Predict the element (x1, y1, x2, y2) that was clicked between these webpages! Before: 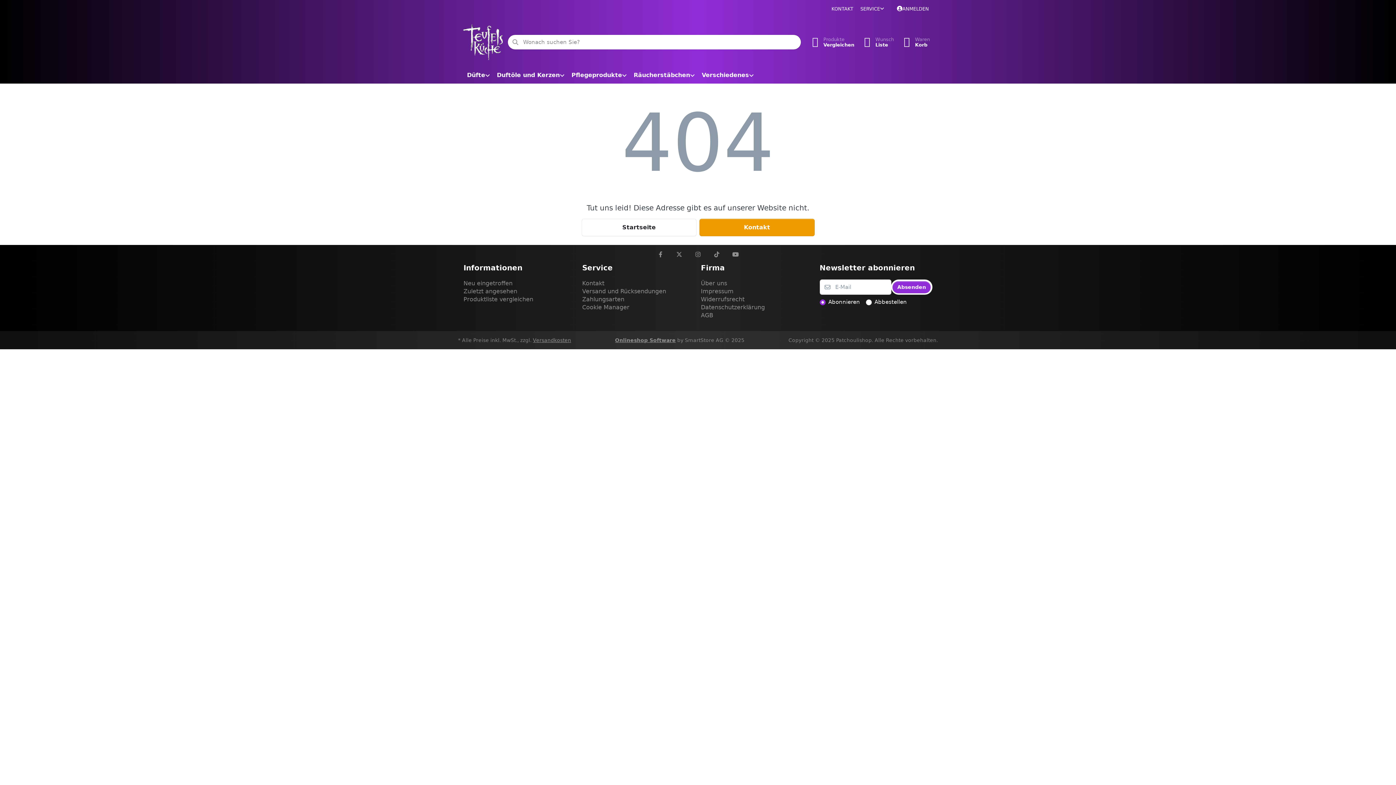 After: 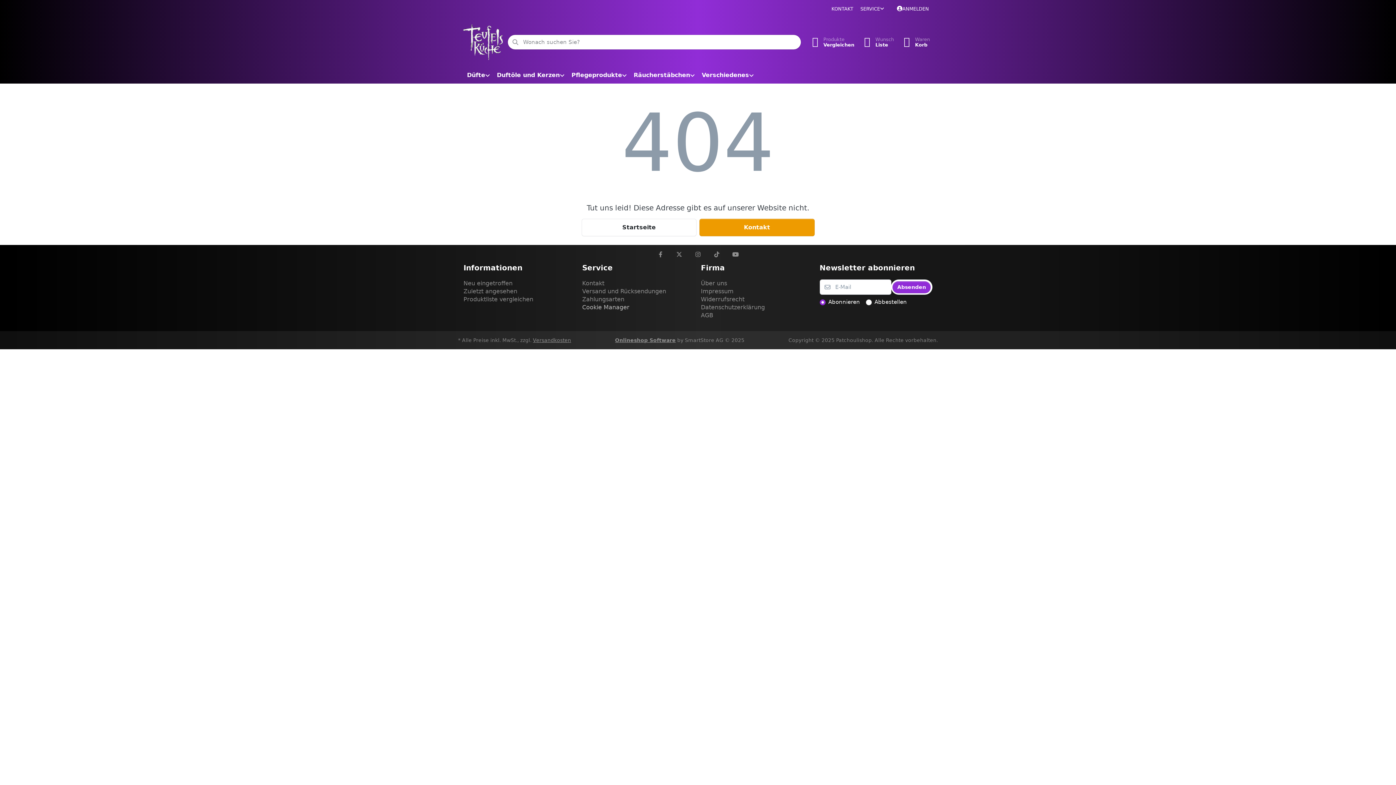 Action: bbox: (582, 303, 629, 311) label: Cookie Manager